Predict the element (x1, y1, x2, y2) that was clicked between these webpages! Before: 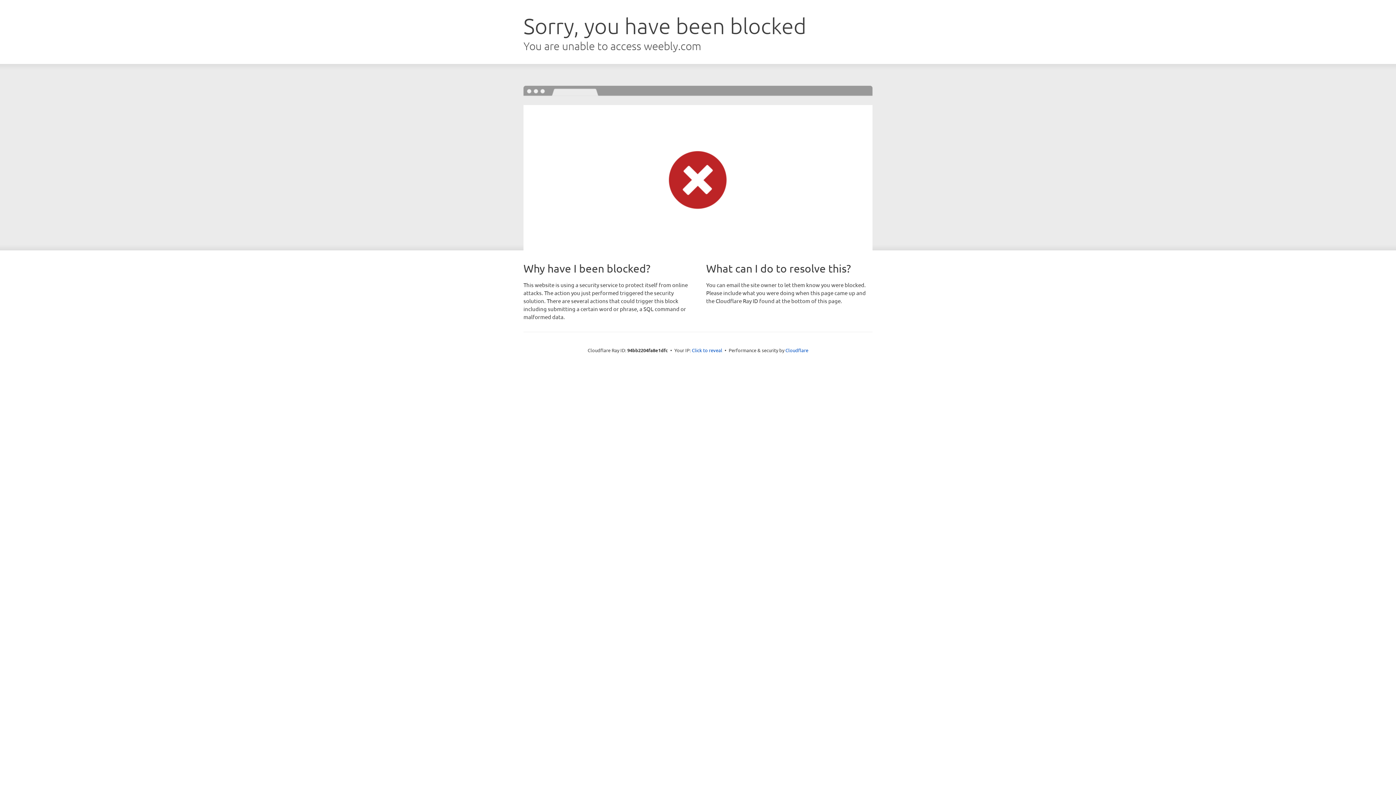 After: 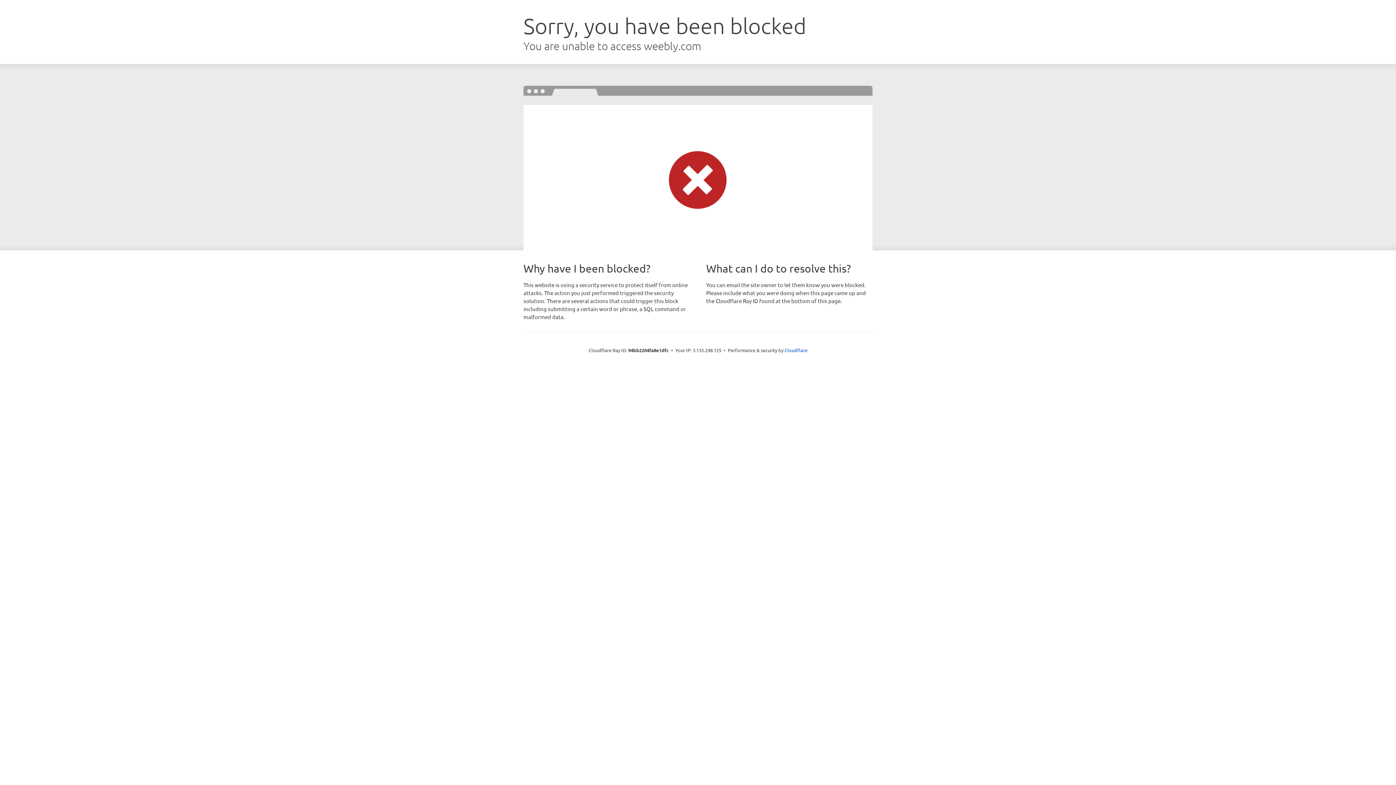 Action: bbox: (692, 346, 722, 353) label: Click to reveal